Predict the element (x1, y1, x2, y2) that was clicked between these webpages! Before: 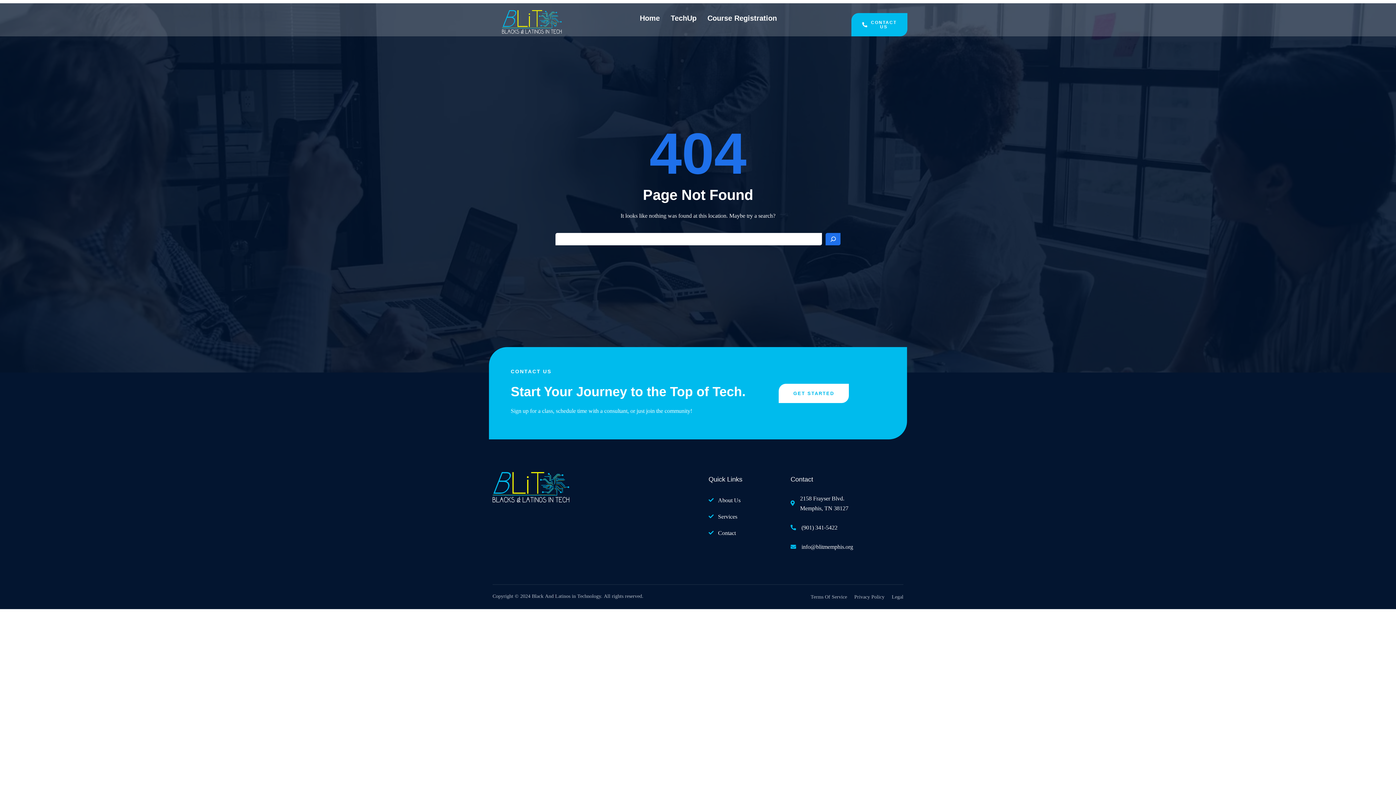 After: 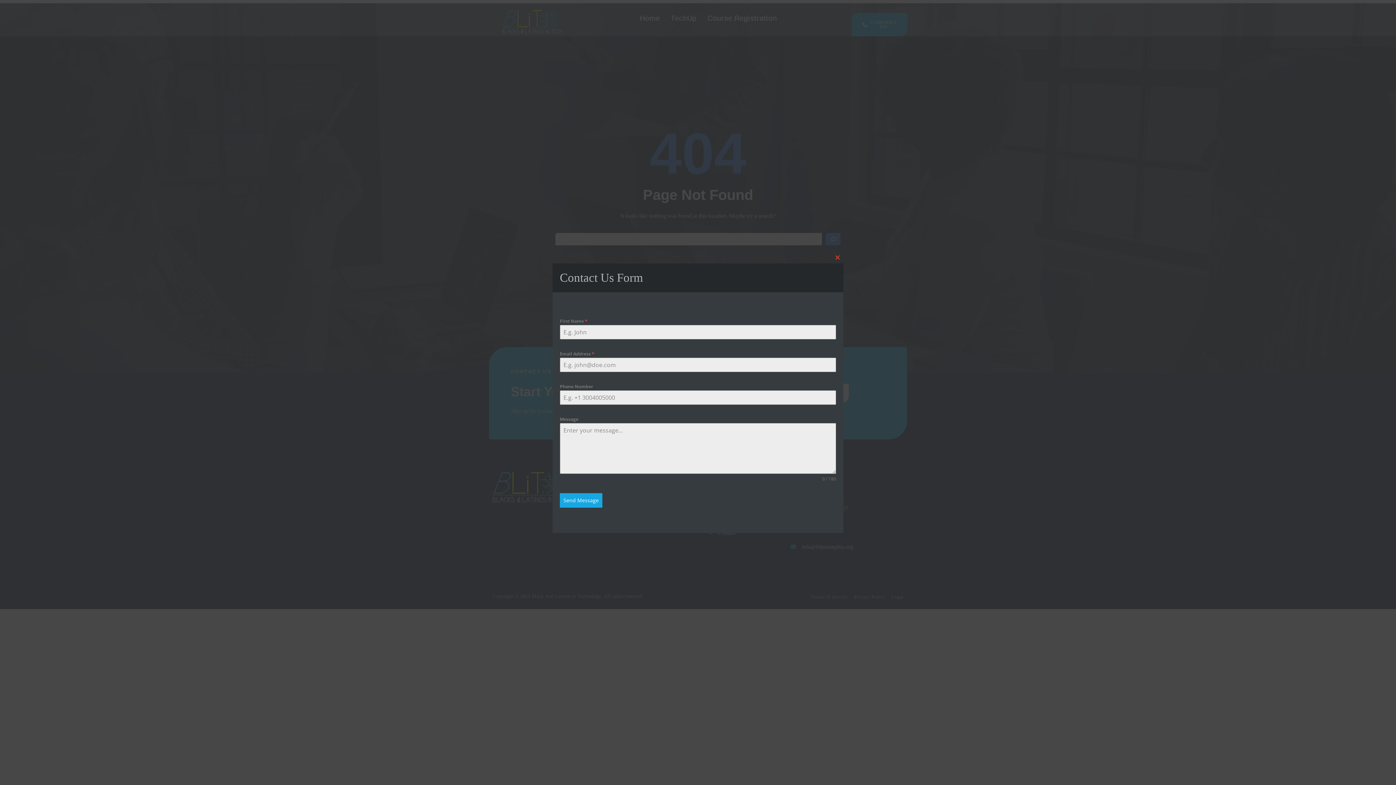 Action: bbox: (851, 13, 907, 36) label: CONTACT US